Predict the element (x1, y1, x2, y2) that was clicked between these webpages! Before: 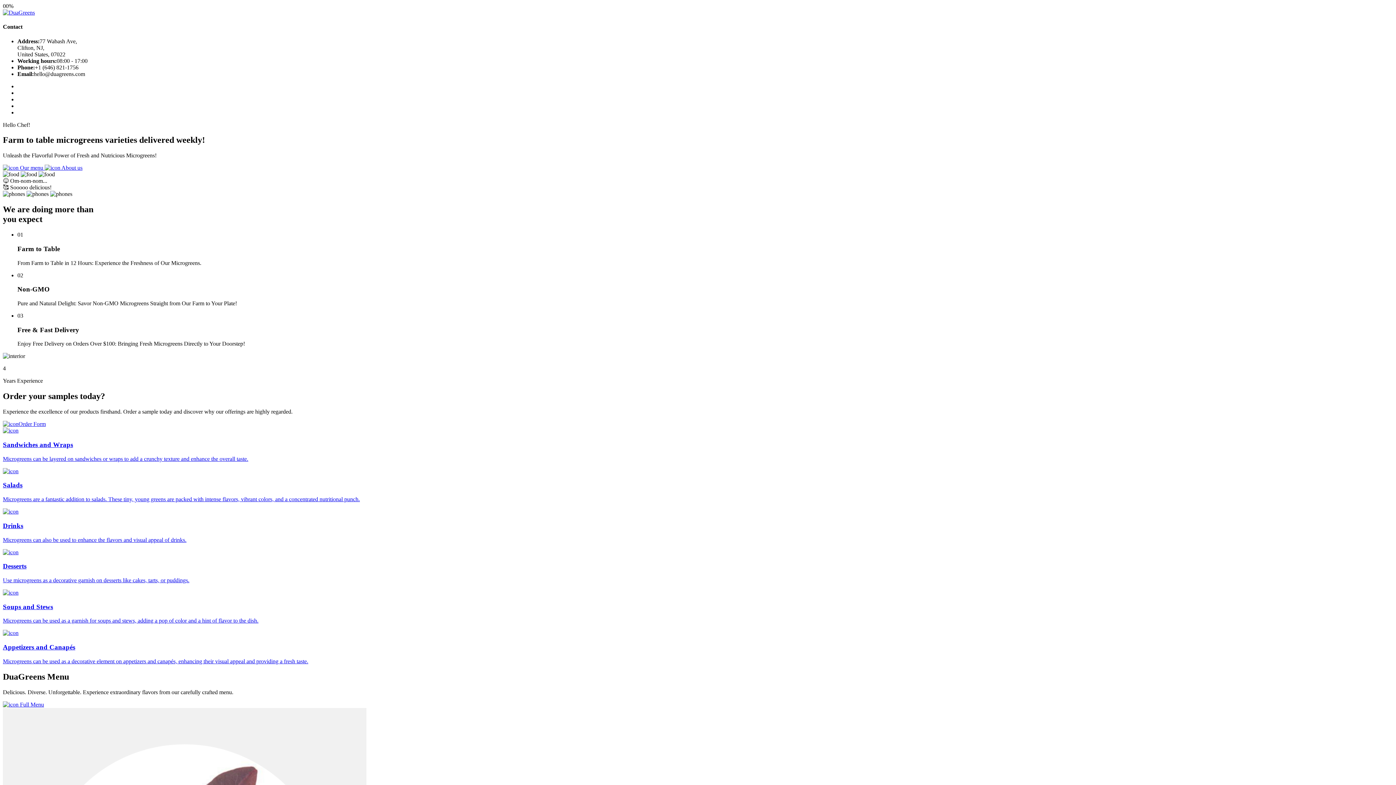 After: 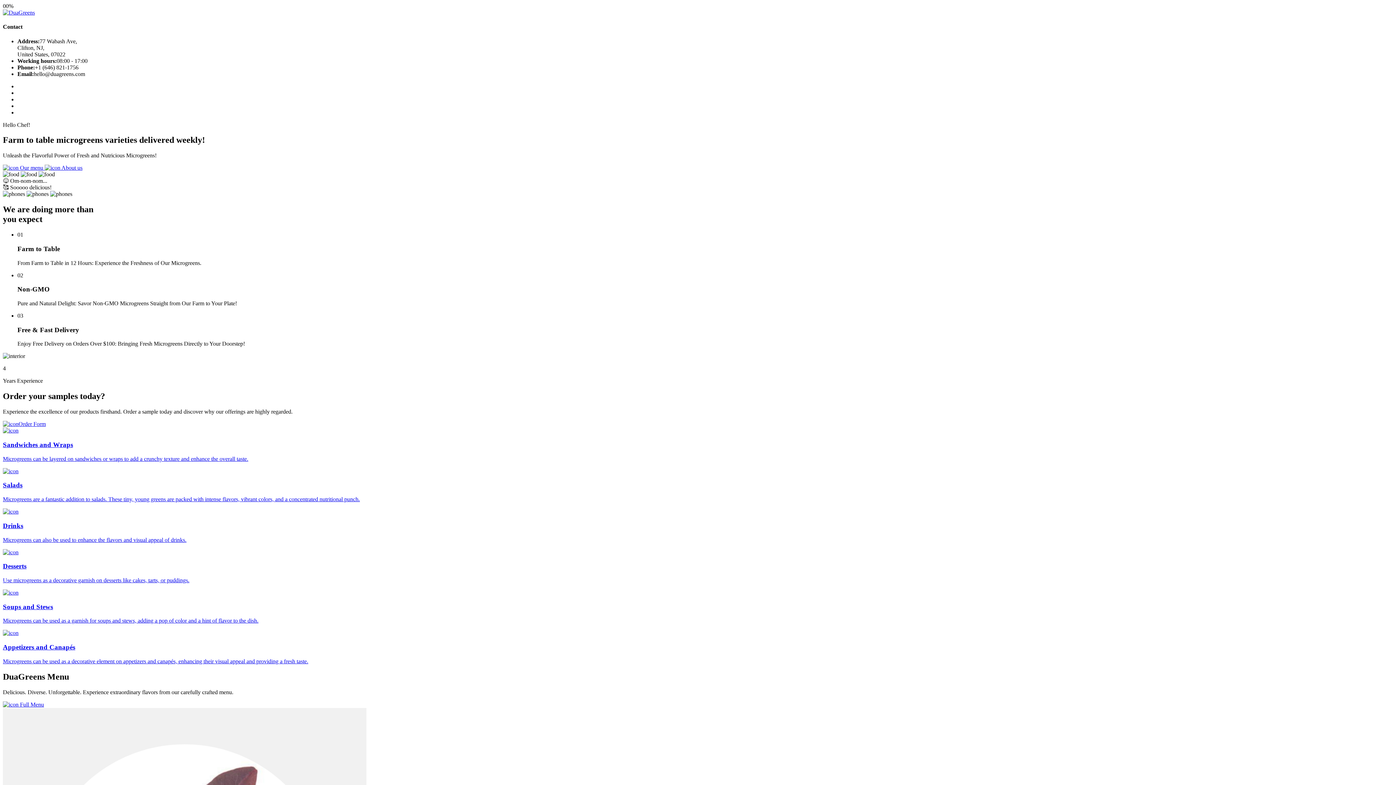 Action: bbox: (2, 508, 1393, 543) label: Drinks

Microgreens can also be used to enhance the flavors and visual appeal of drinks.